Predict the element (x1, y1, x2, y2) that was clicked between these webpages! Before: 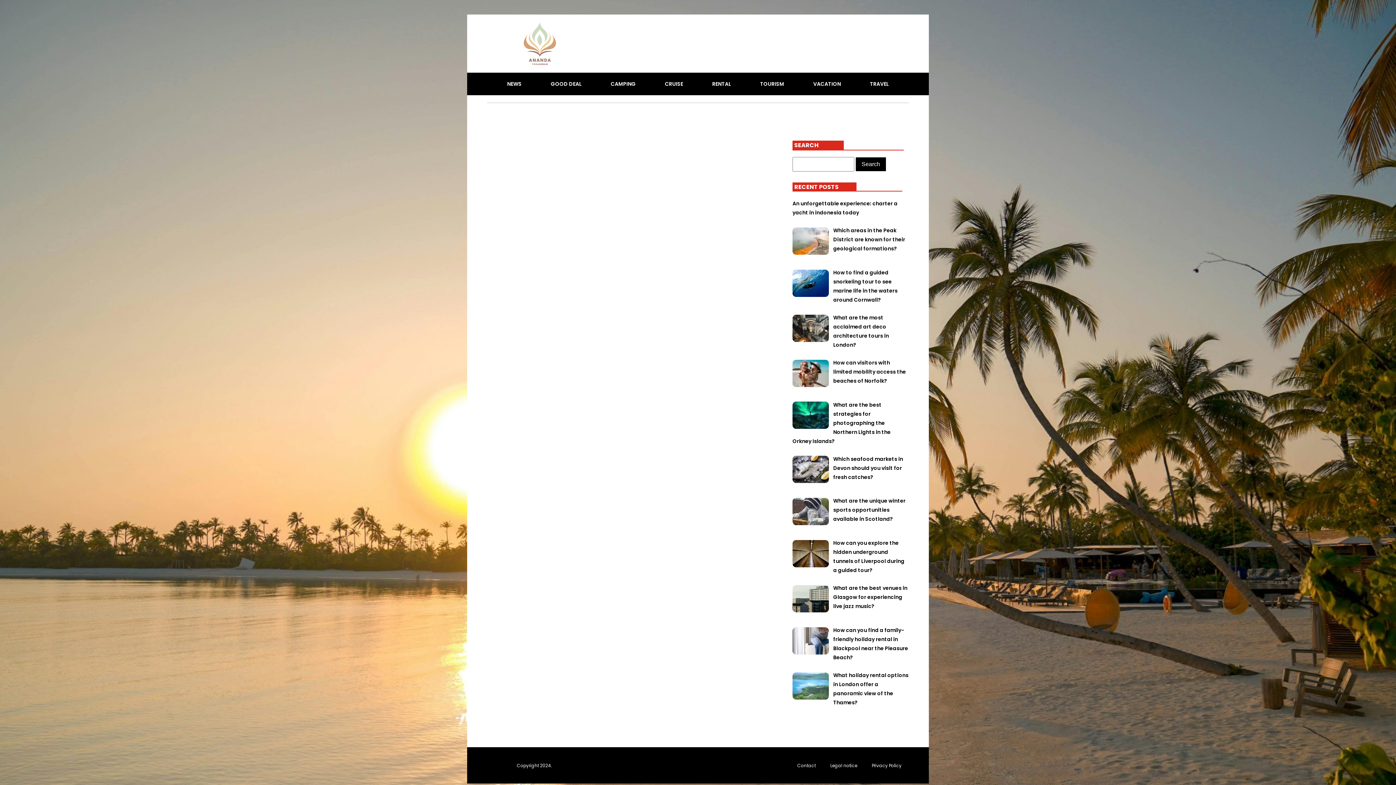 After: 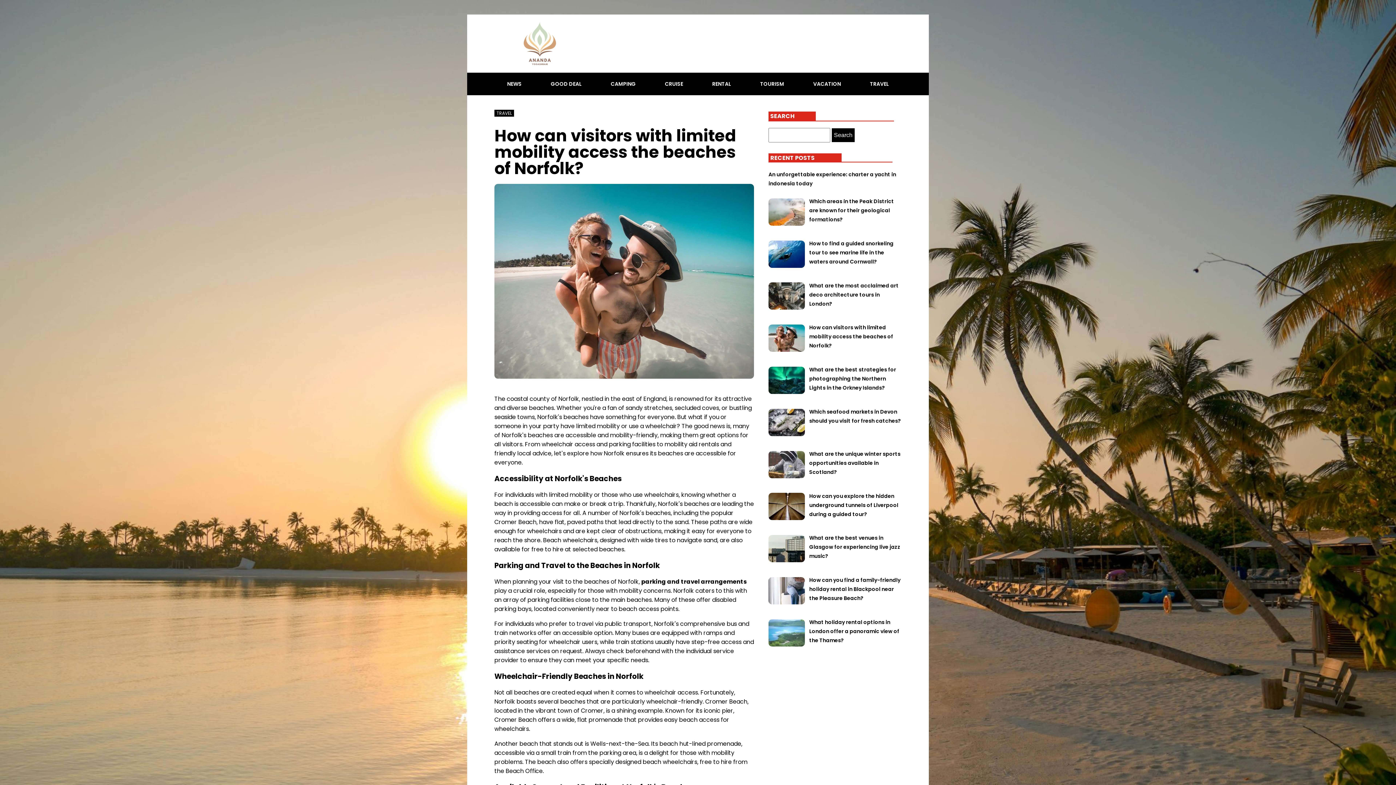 Action: bbox: (833, 358, 906, 385) label: How can visitors with limited mobility access the beaches of Norfolk?